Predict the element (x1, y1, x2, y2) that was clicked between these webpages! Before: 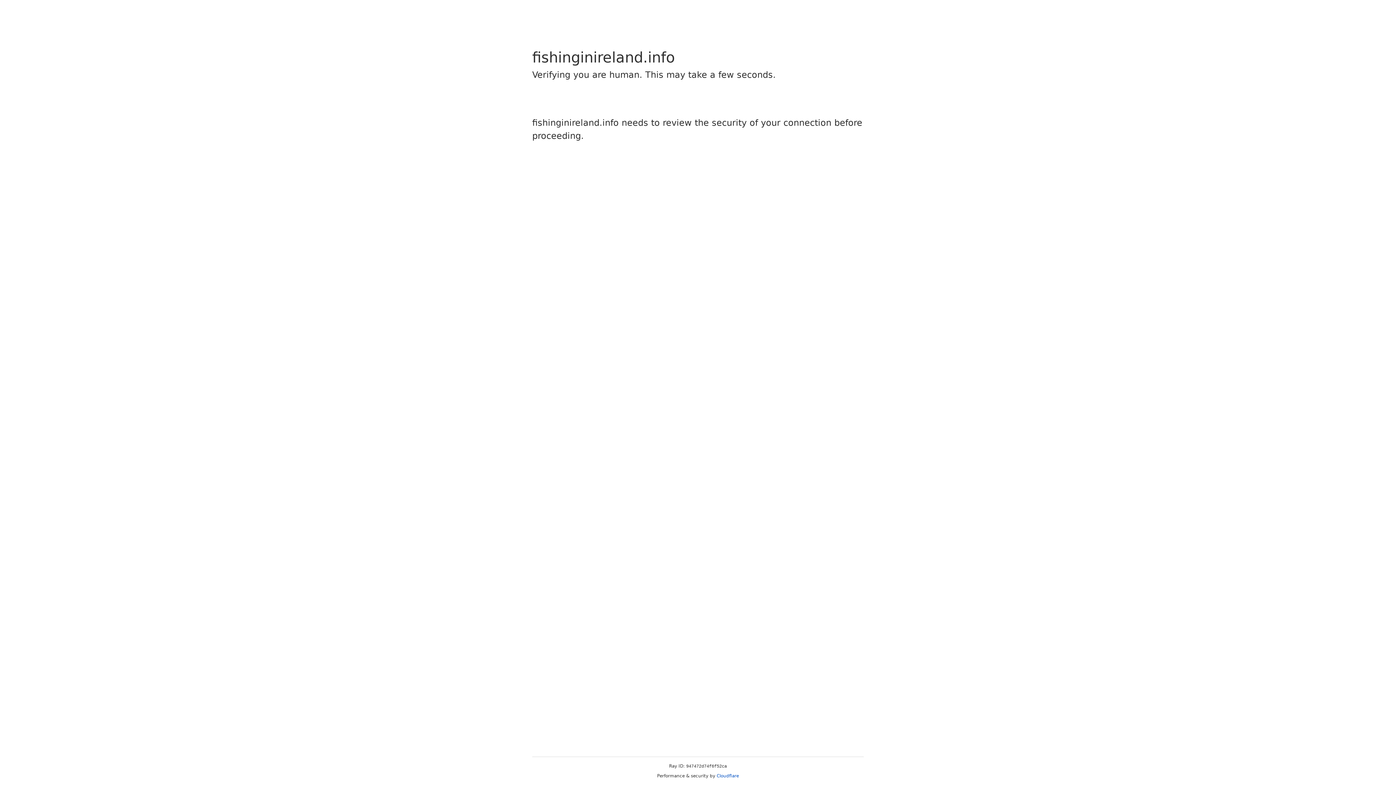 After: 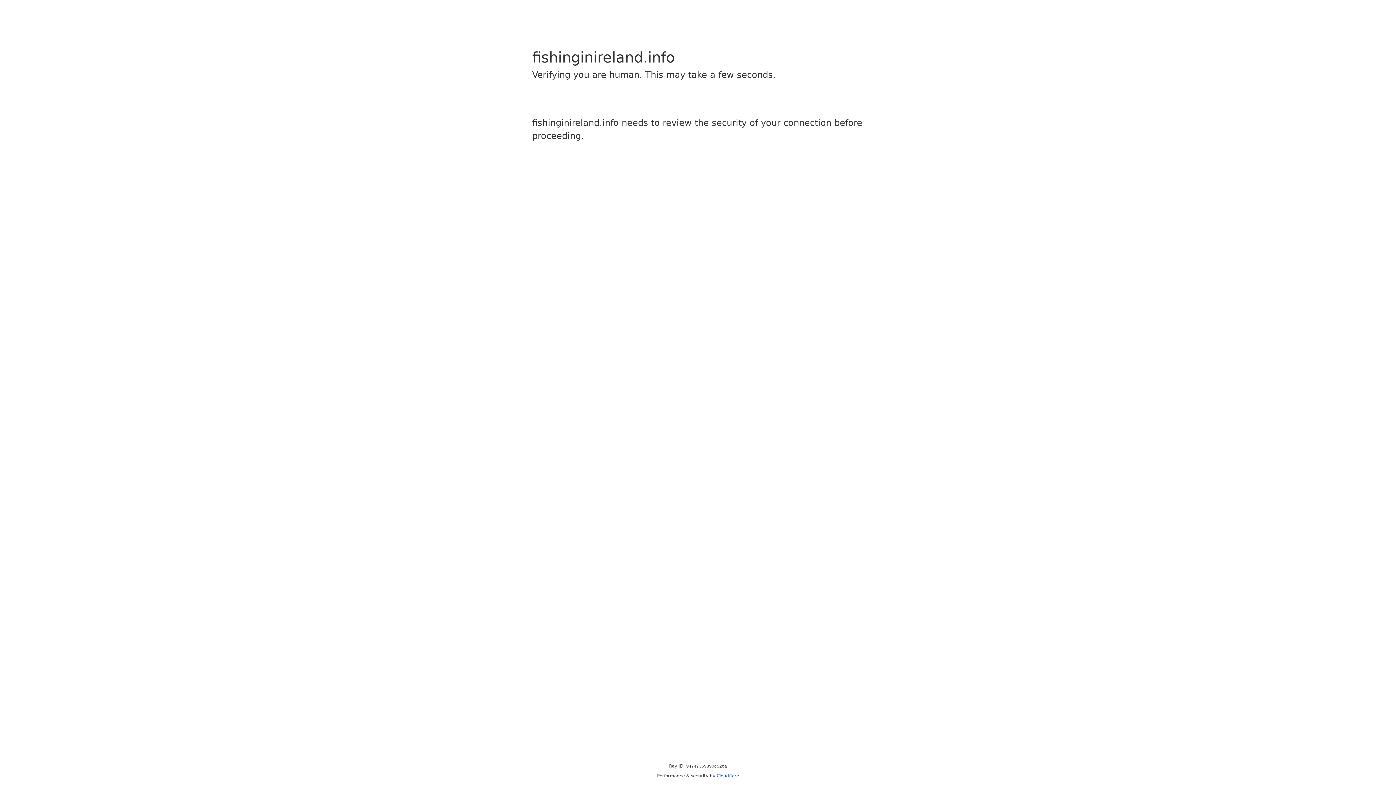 Action: label: Cloudflare bbox: (716, 773, 739, 778)